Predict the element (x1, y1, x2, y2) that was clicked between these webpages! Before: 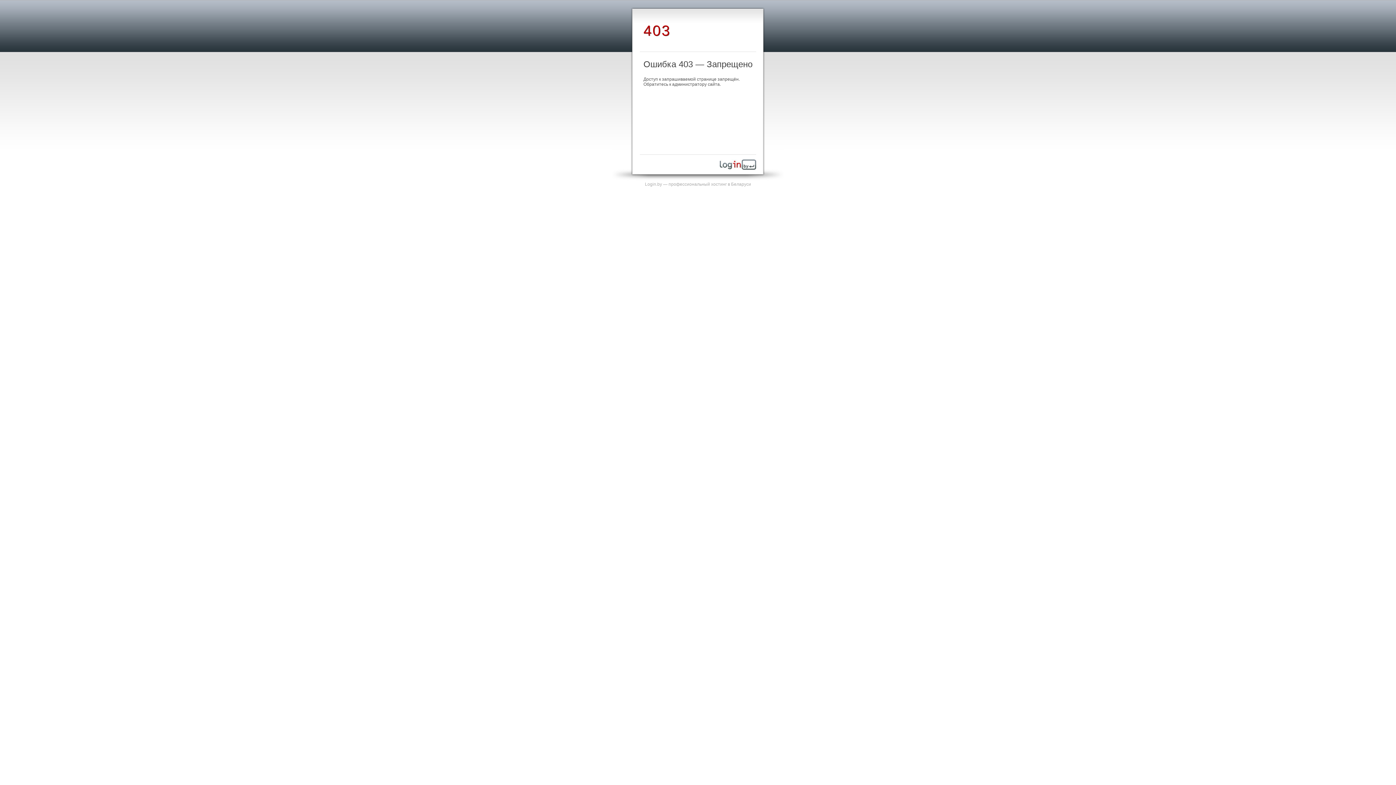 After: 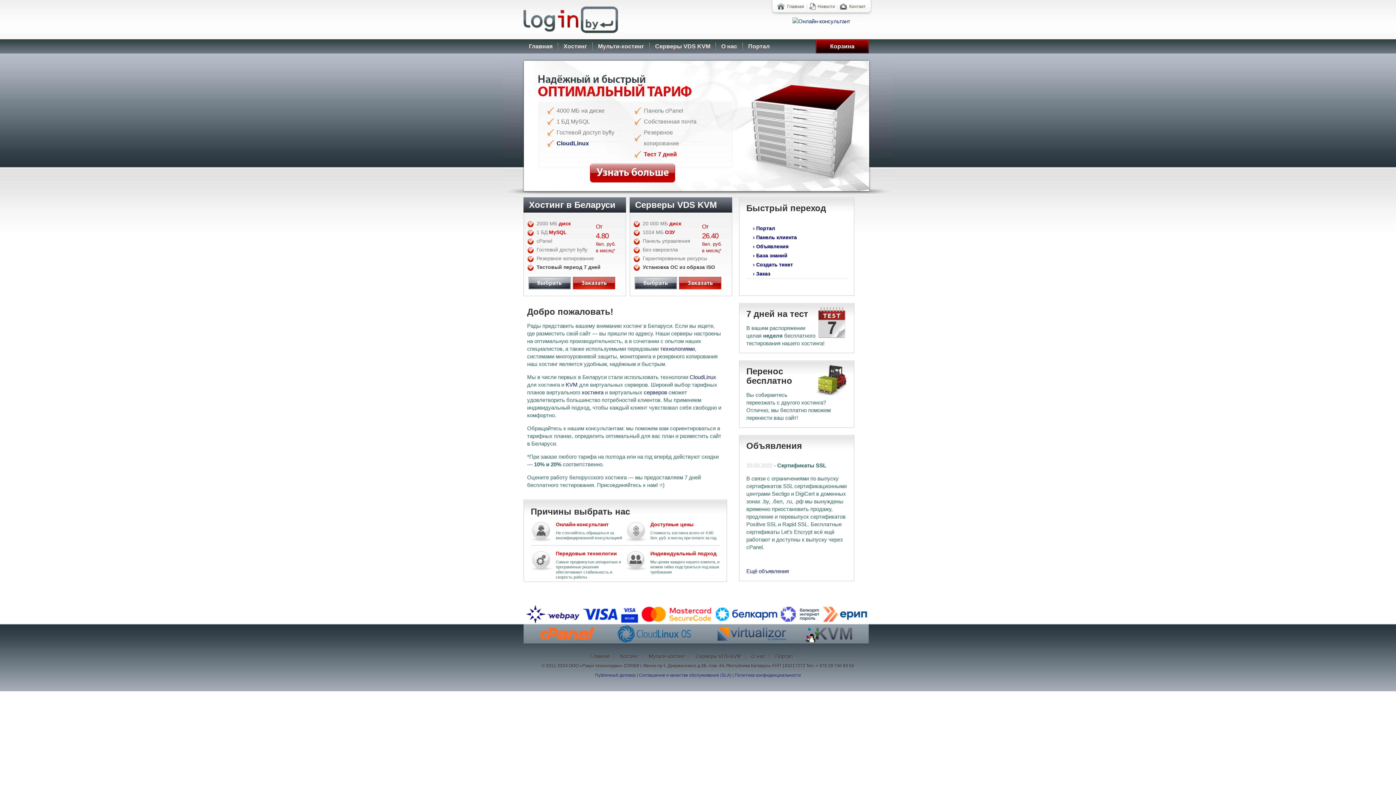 Action: bbox: (645, 181, 751, 186) label: Login.by — профессиональный хостинг в Беларуси